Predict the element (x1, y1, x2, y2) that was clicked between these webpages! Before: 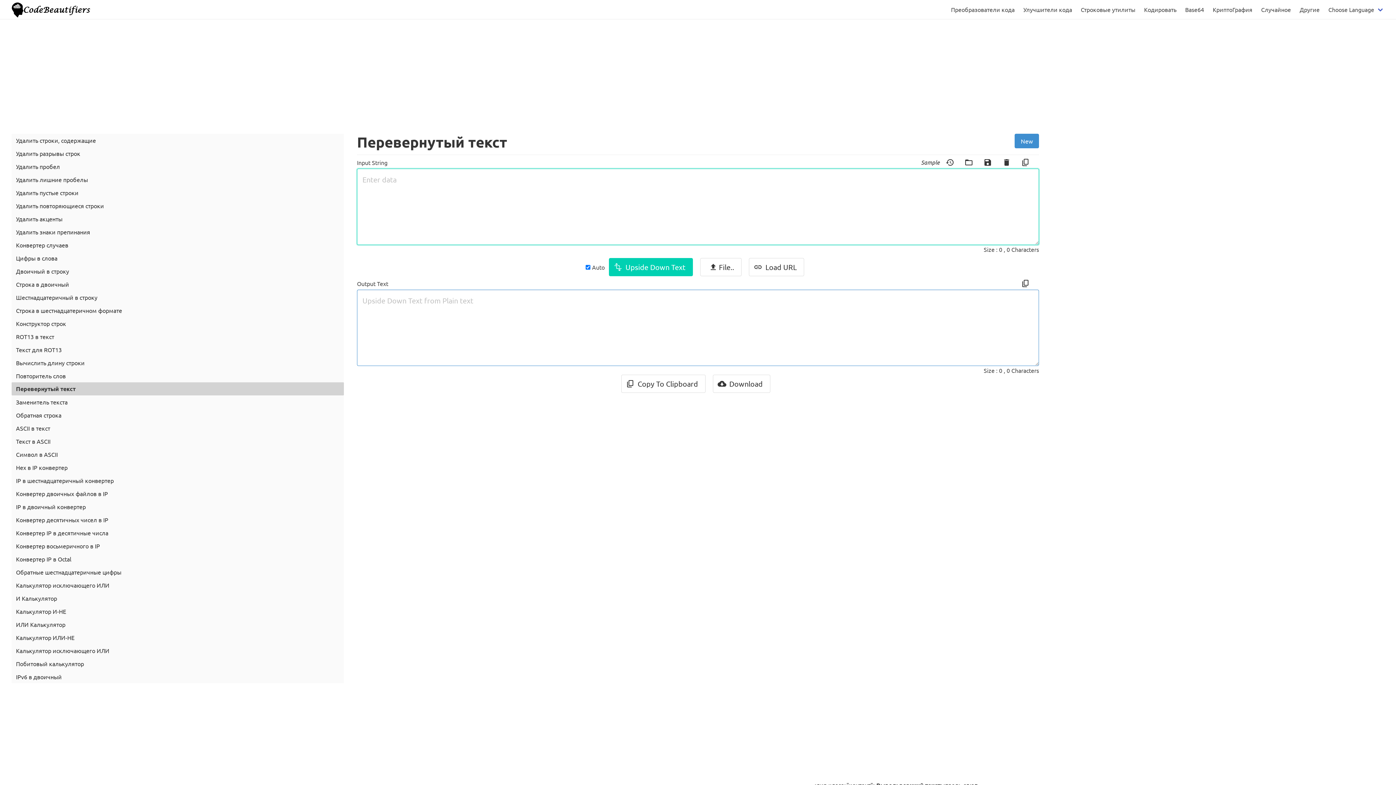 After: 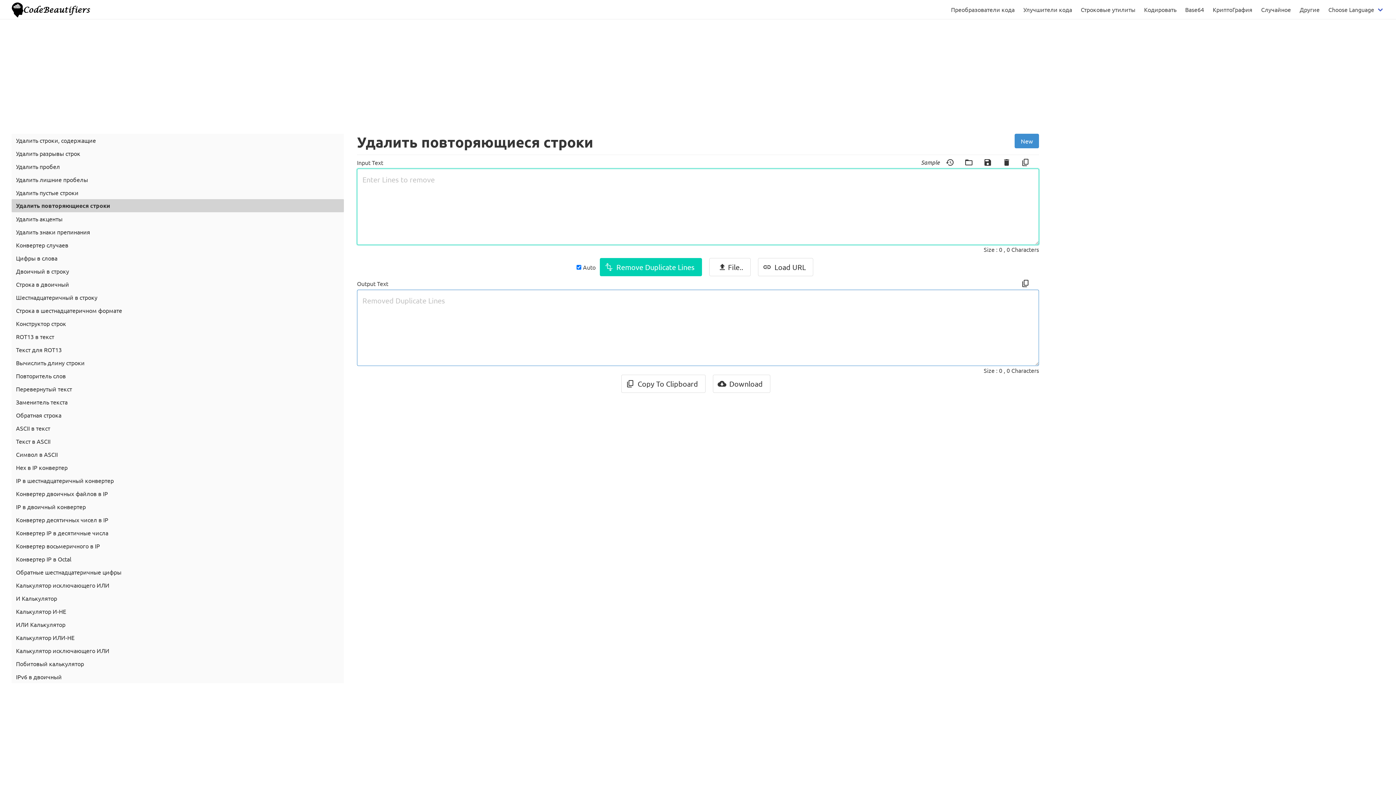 Action: bbox: (11, 199, 343, 212) label: Удалить повторяющиеся строки